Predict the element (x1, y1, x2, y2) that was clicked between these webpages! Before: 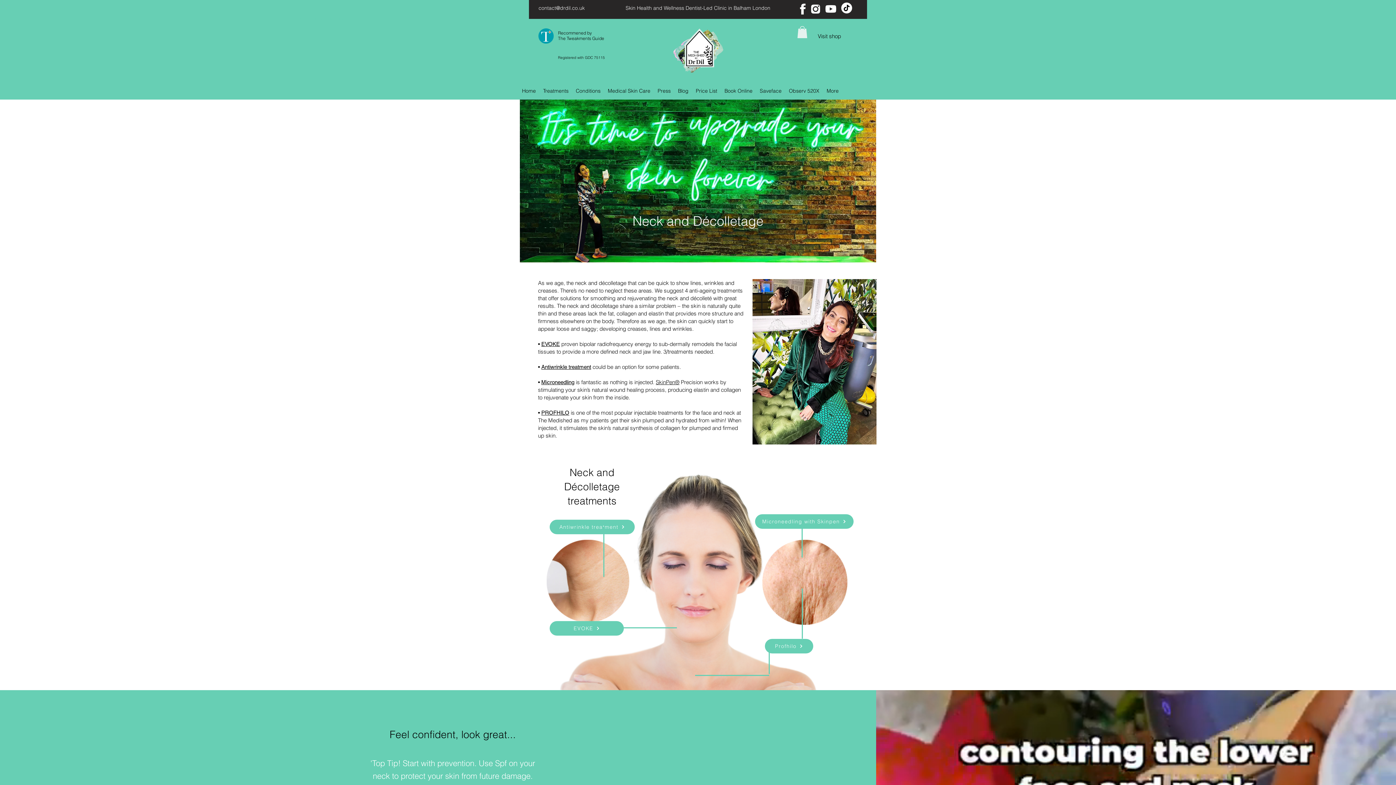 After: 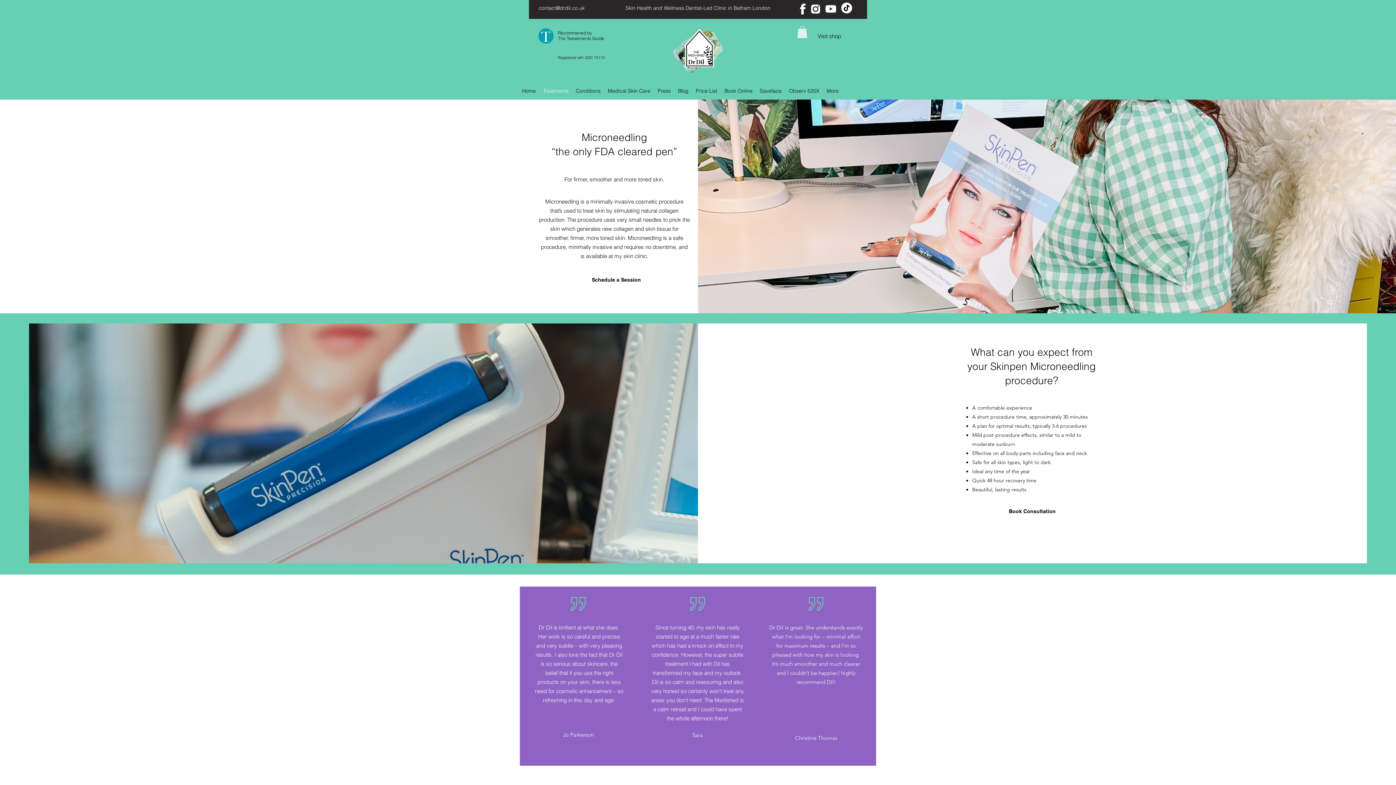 Action: label:   bbox: (574, 379, 576, 385)